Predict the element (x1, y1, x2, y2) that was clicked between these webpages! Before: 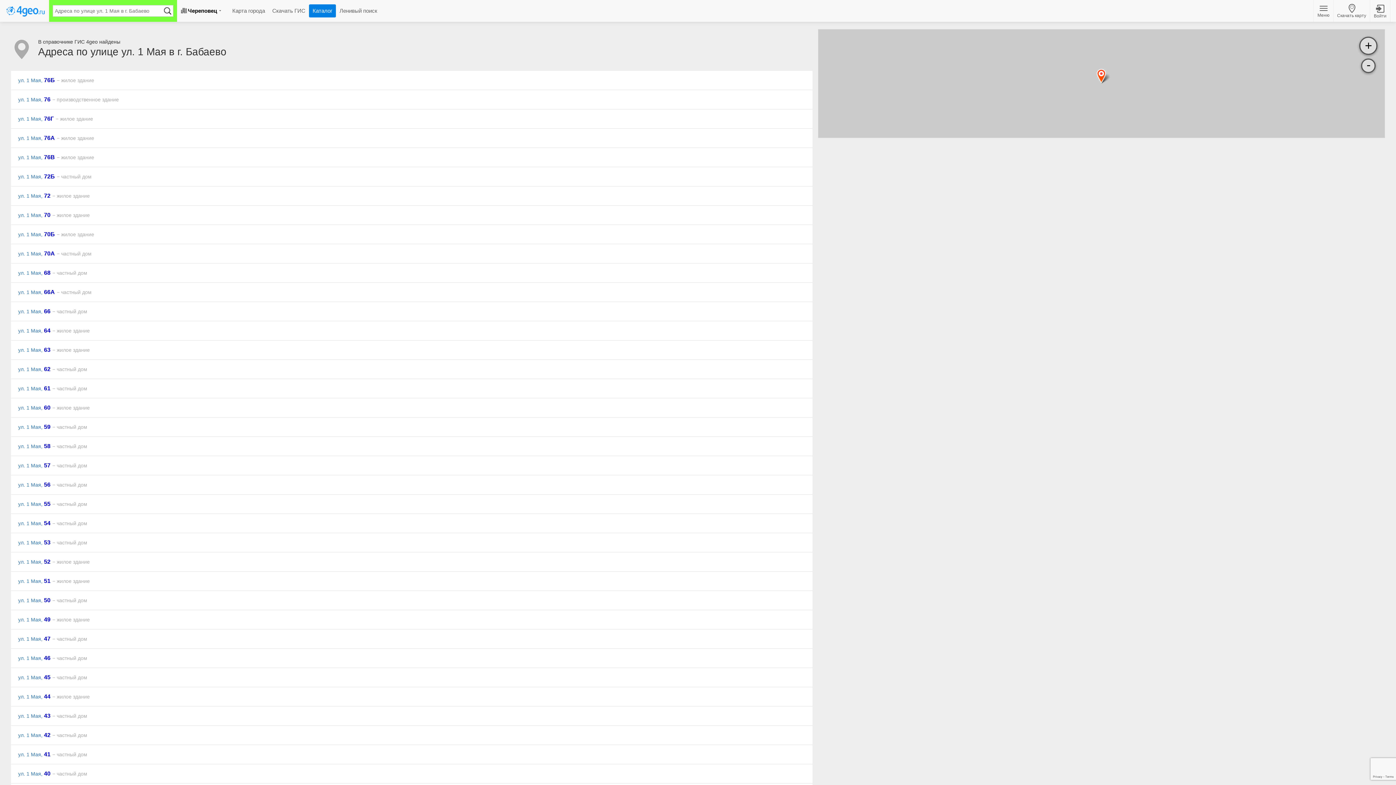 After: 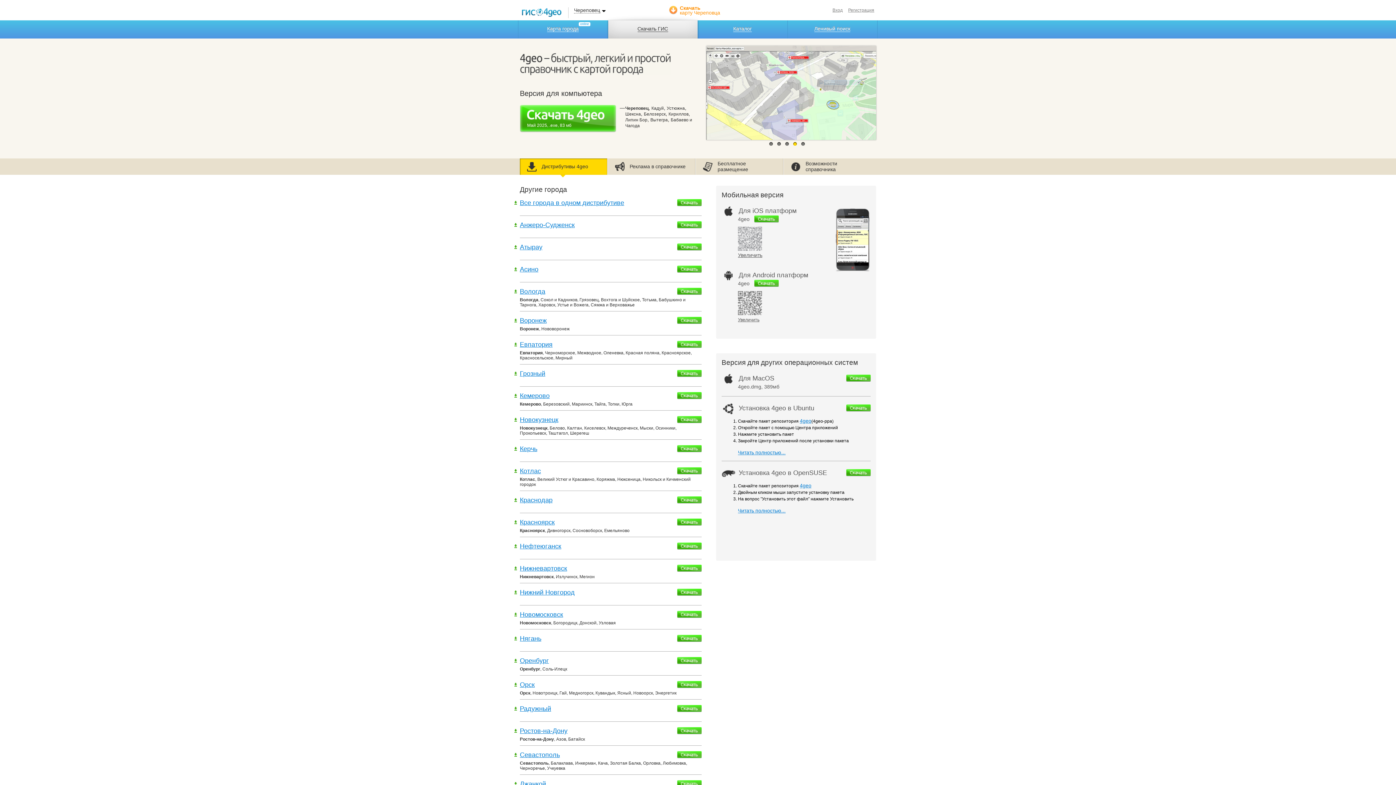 Action: bbox: (268, 4, 309, 17) label: Скачать ГИС